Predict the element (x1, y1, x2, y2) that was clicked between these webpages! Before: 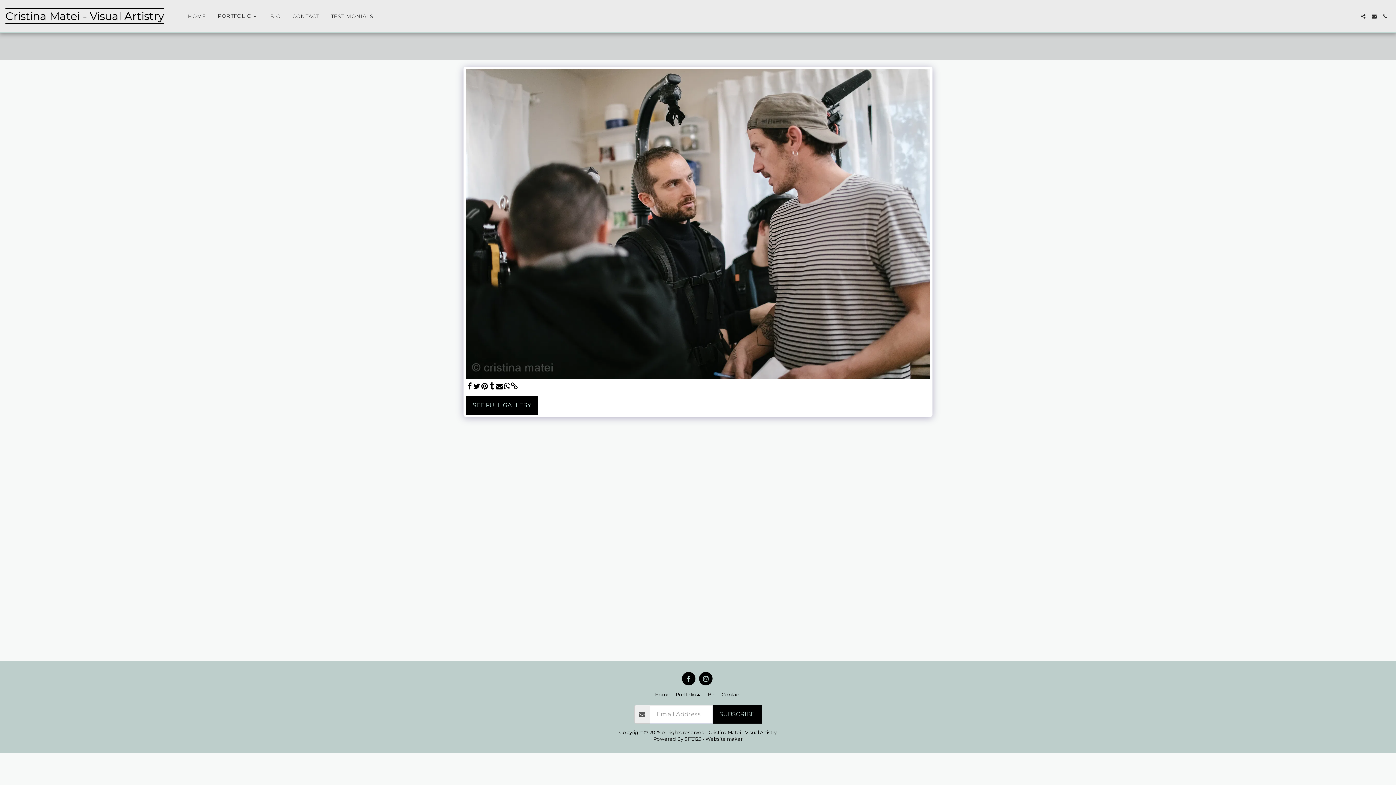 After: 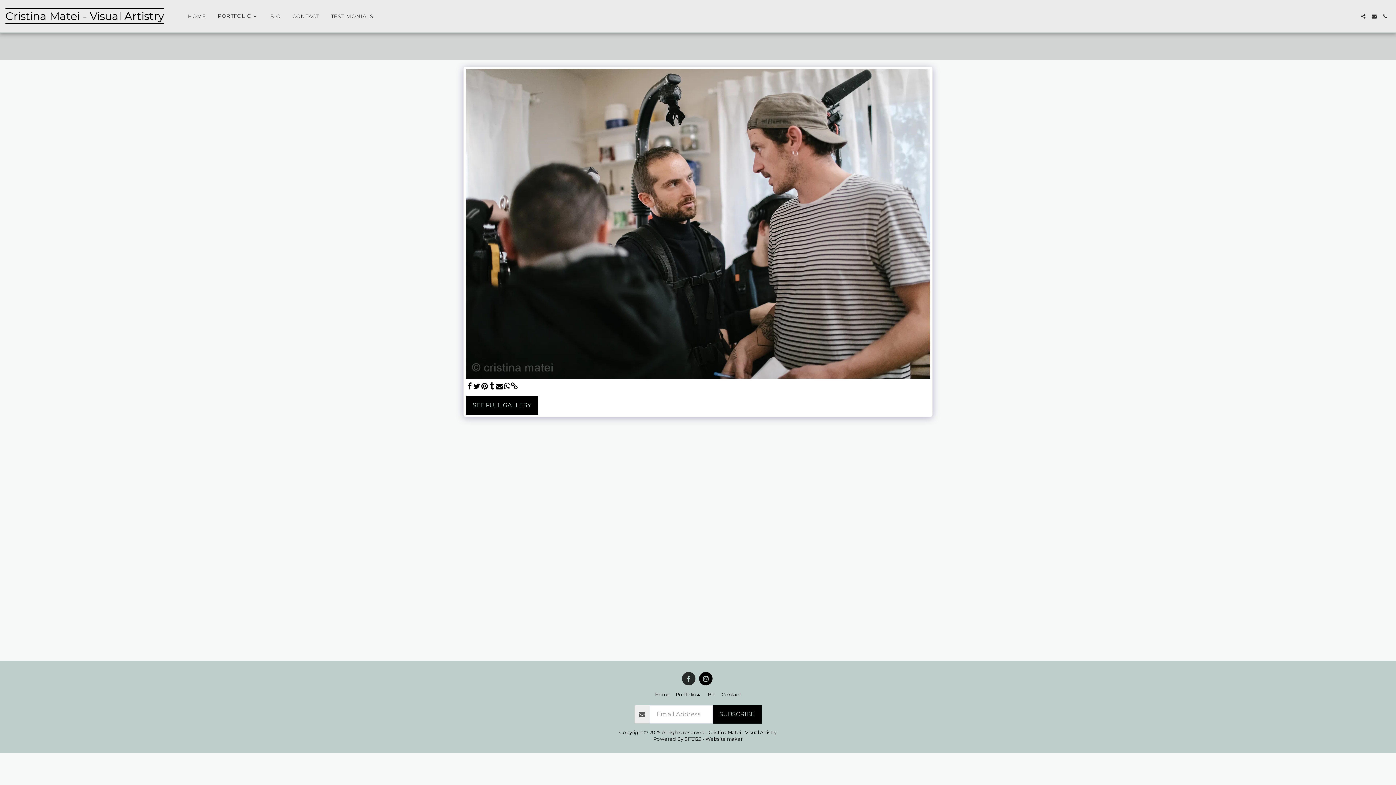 Action: label:   bbox: (682, 672, 695, 685)